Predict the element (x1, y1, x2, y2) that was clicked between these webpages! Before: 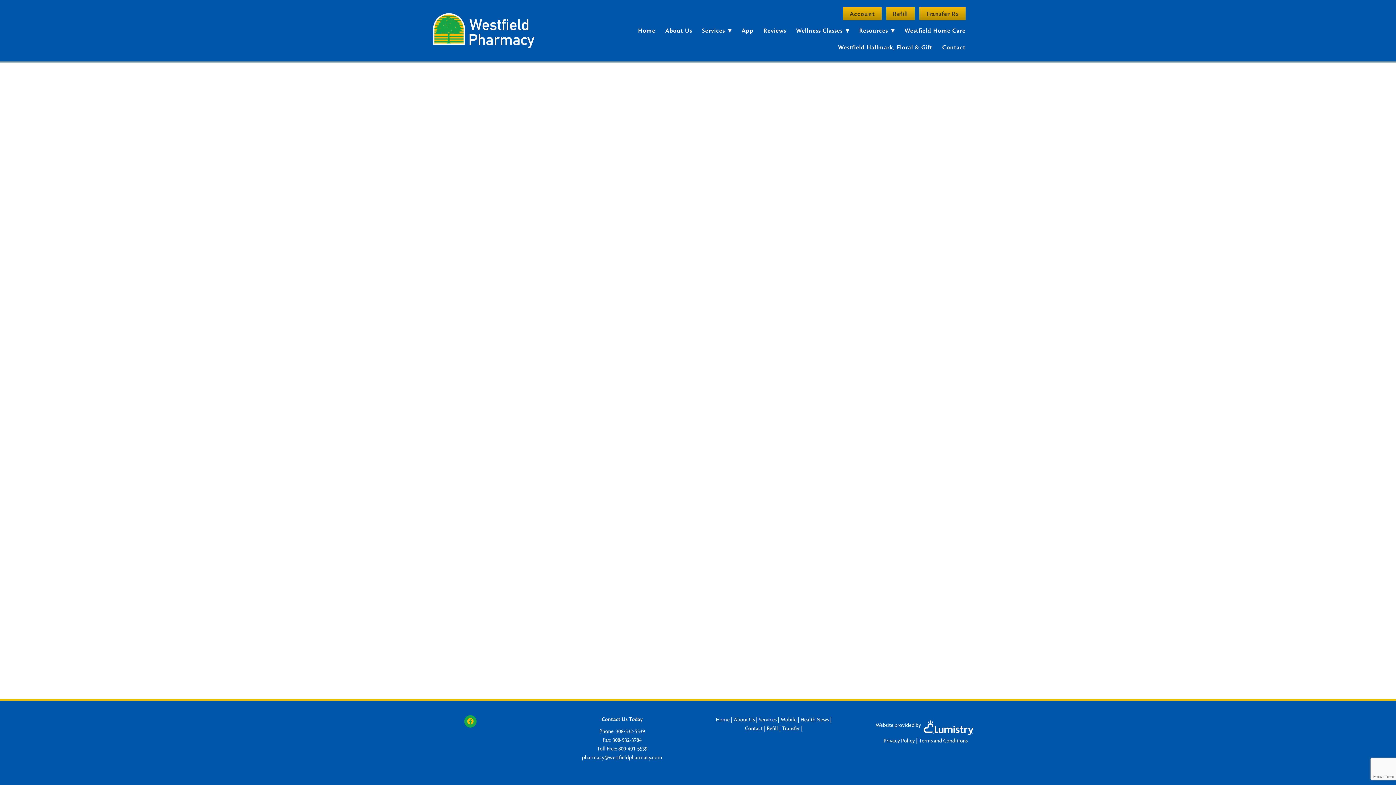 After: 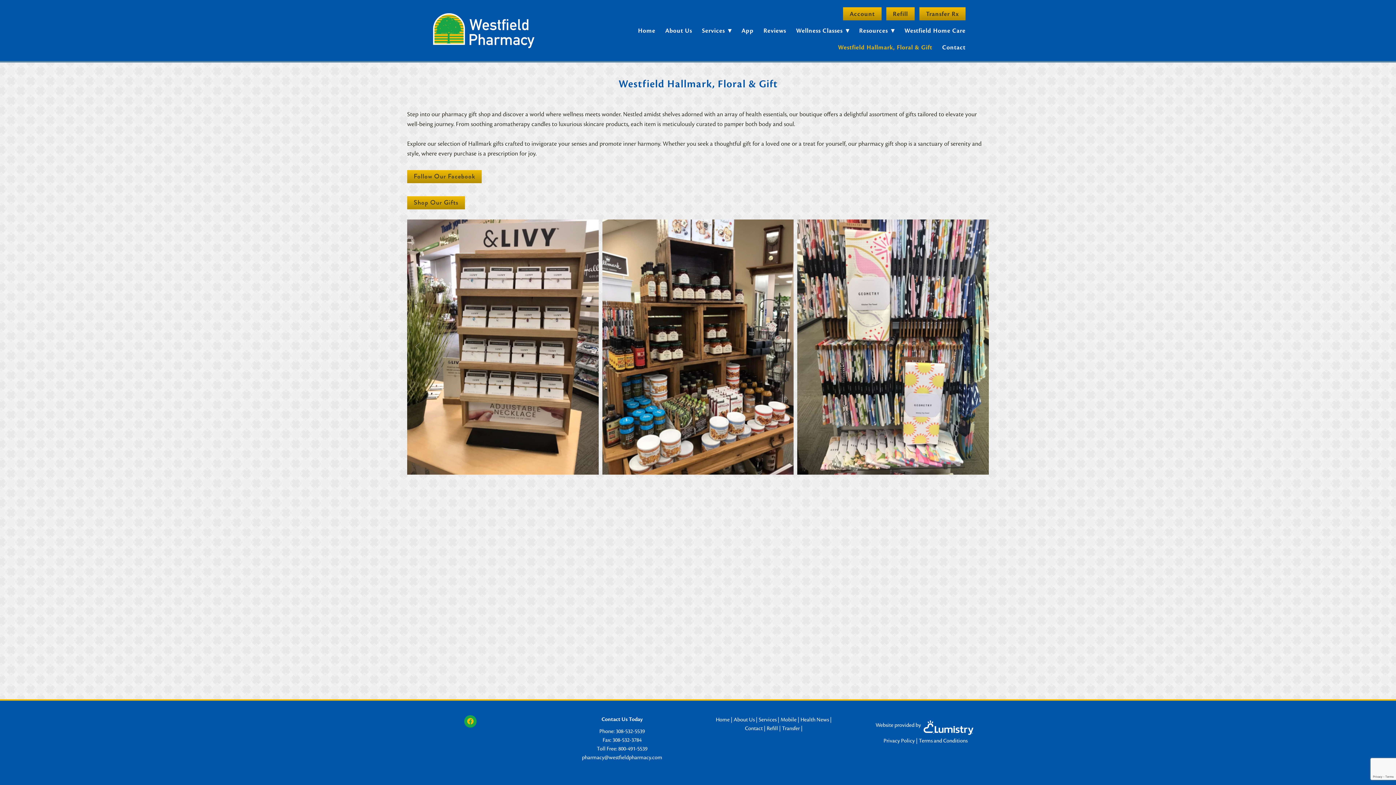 Action: bbox: (838, 40, 932, 53) label: Westfield Hallmark, Floral & Gift